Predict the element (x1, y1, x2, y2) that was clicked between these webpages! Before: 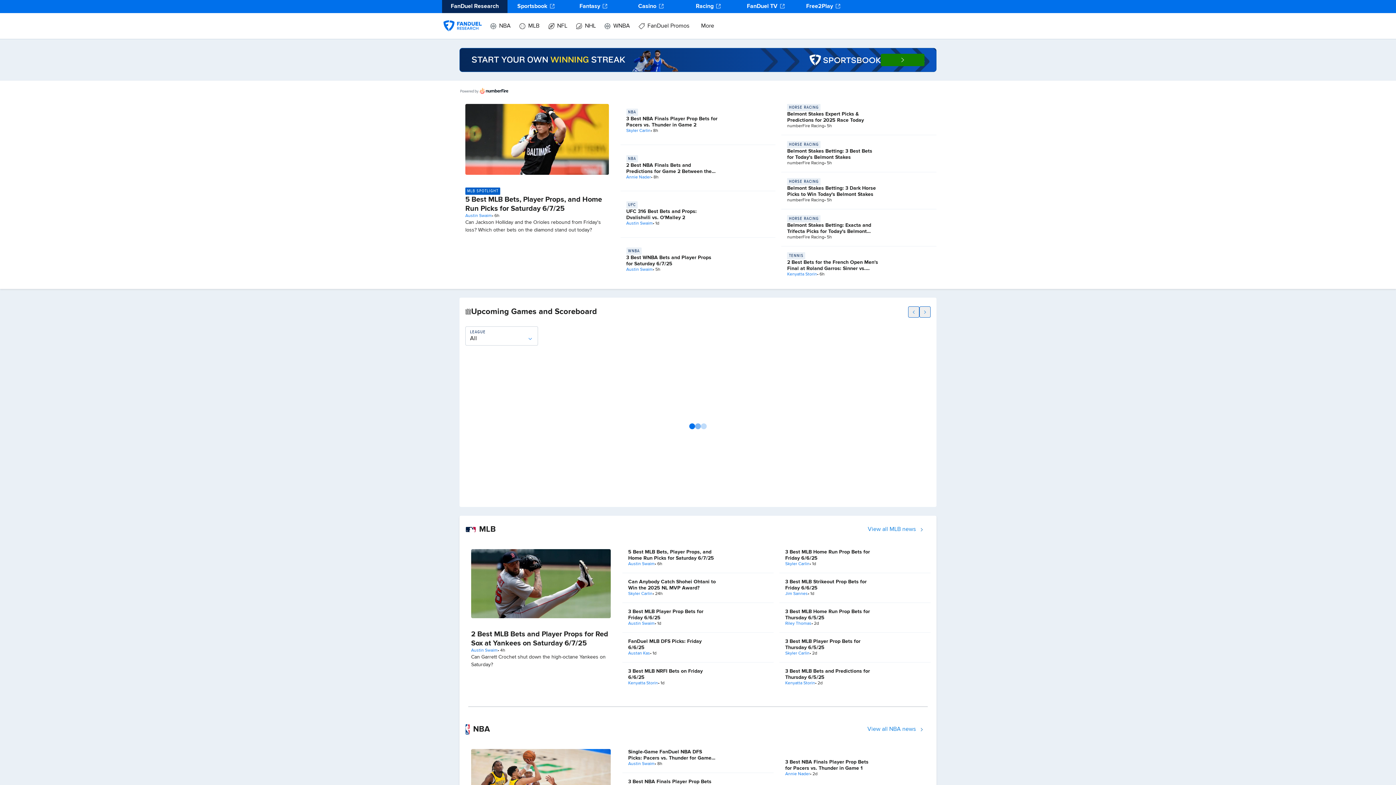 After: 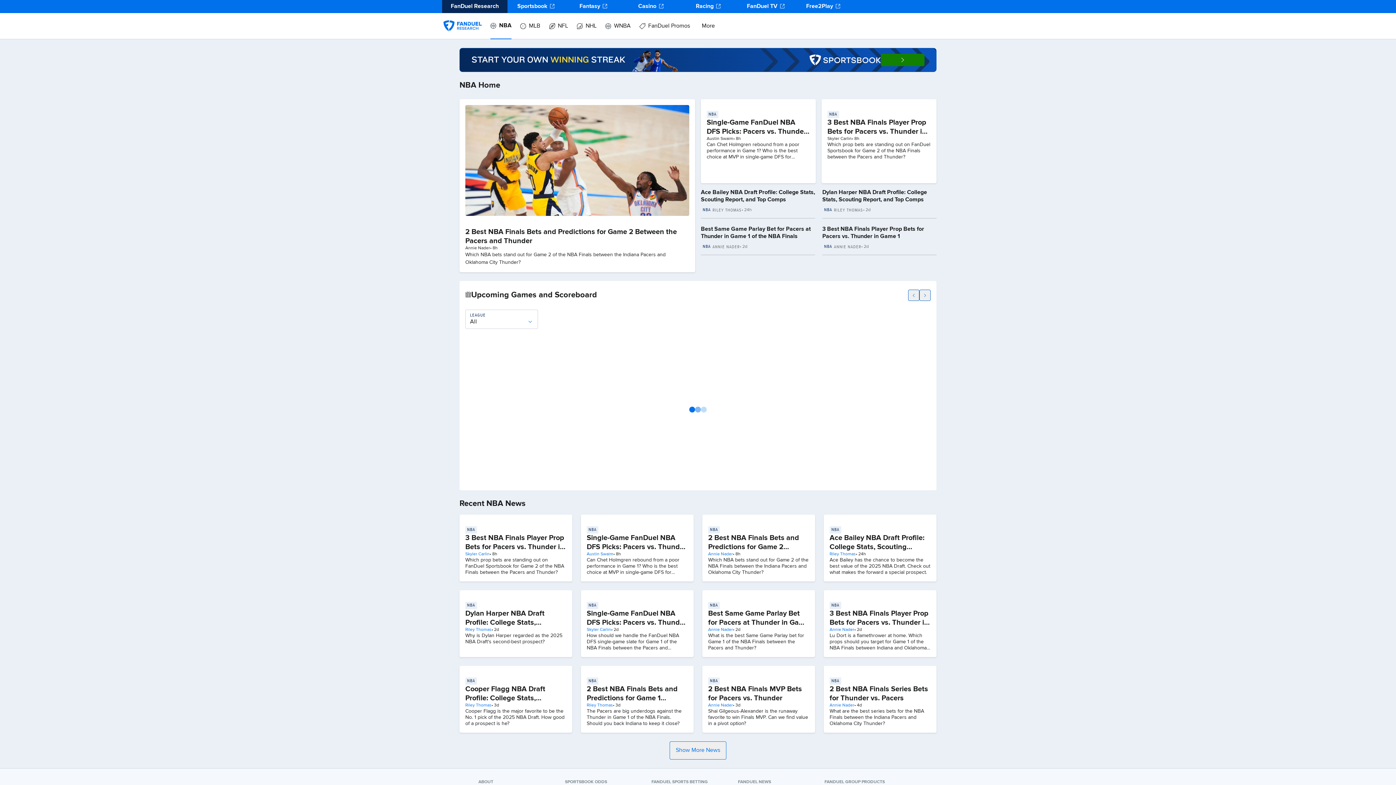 Action: label: View all NBA news bbox: (861, 721, 930, 737)